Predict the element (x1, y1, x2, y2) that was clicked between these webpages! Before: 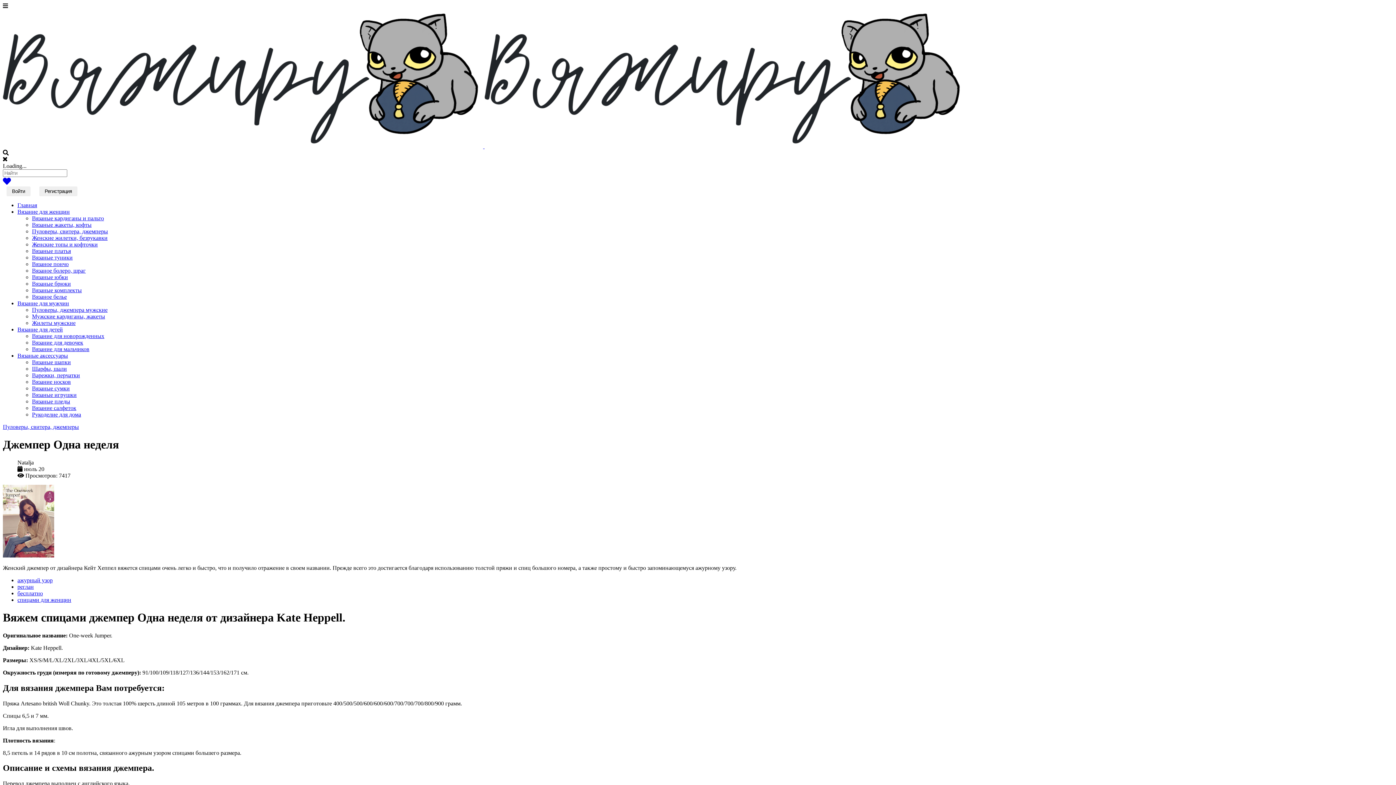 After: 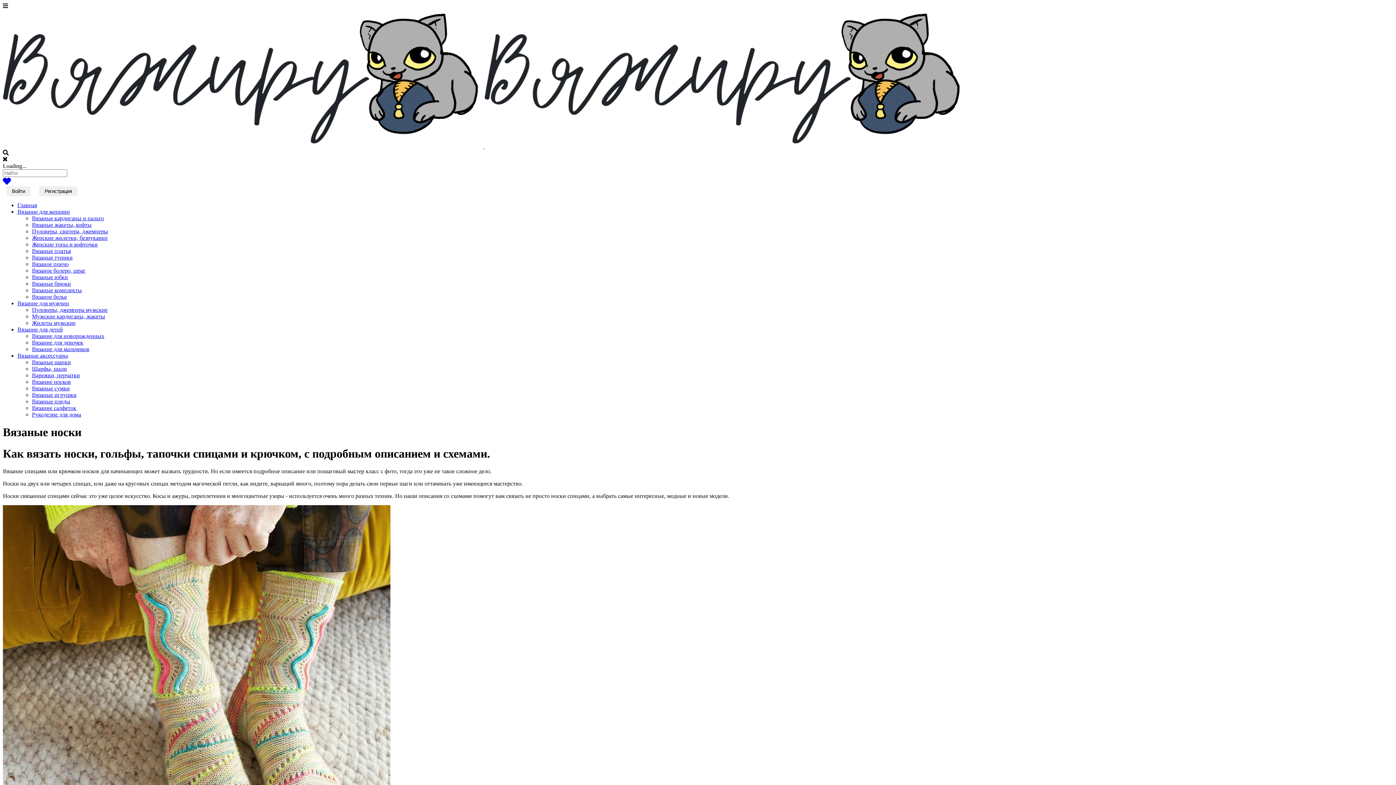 Action: label: Вязание носков bbox: (32, 378, 70, 385)